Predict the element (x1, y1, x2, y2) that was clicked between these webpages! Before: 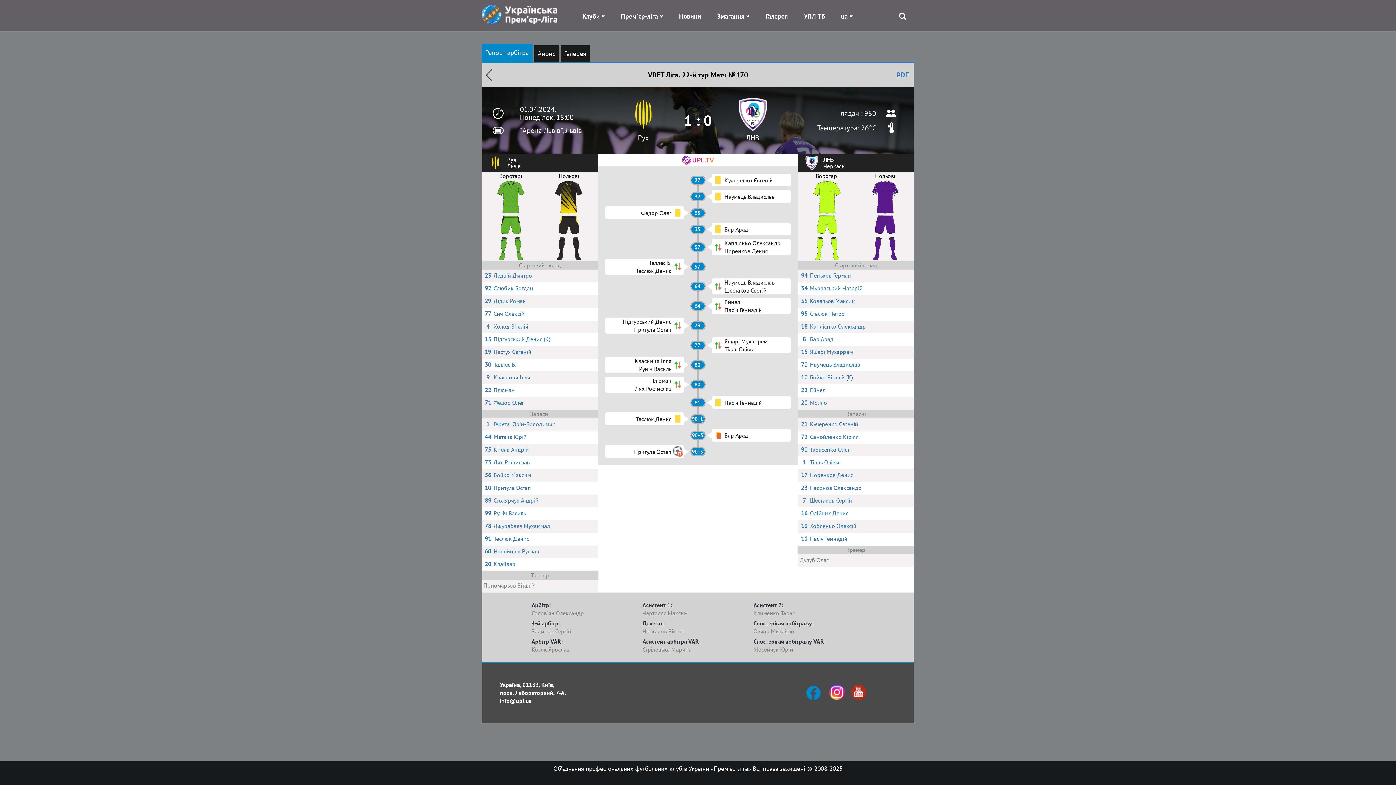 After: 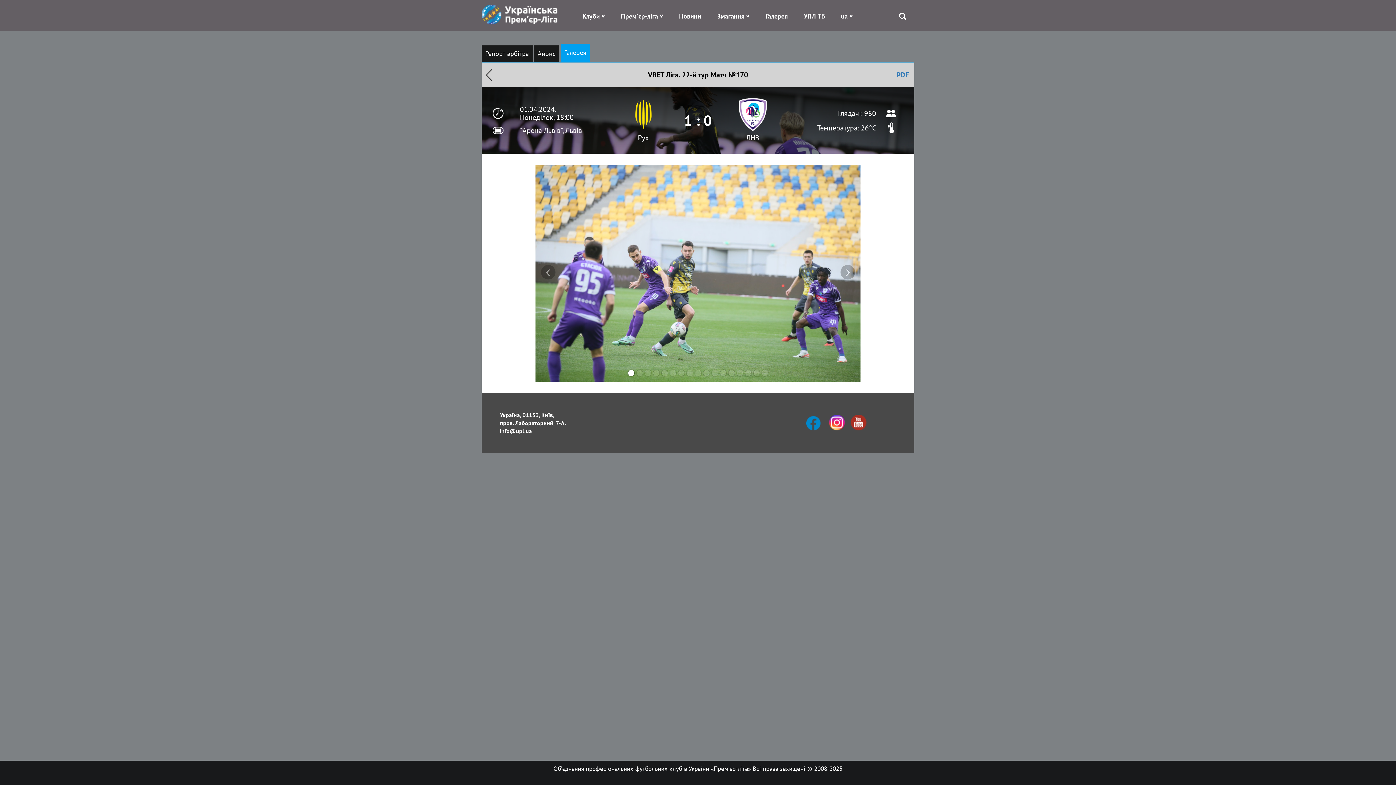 Action: bbox: (560, 45, 590, 61) label: Галерея